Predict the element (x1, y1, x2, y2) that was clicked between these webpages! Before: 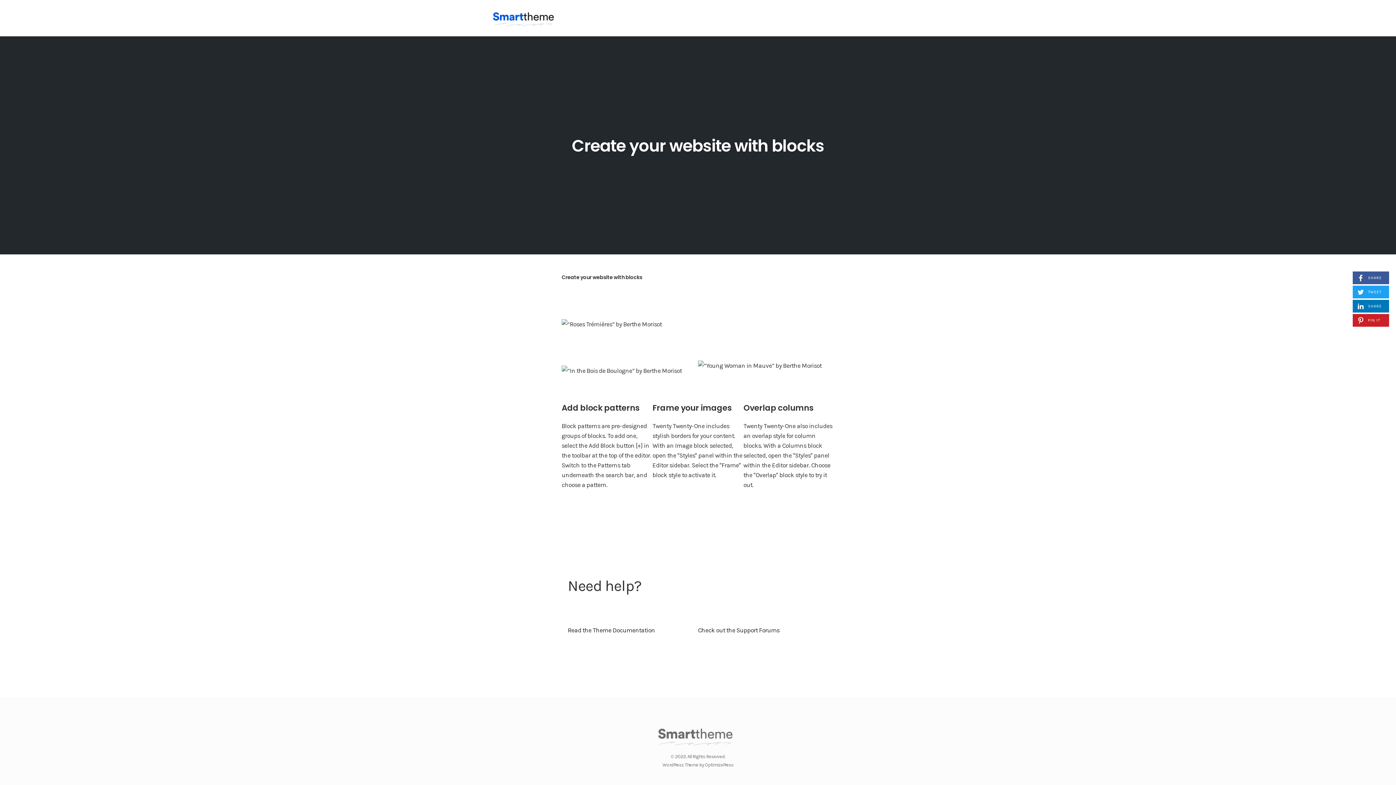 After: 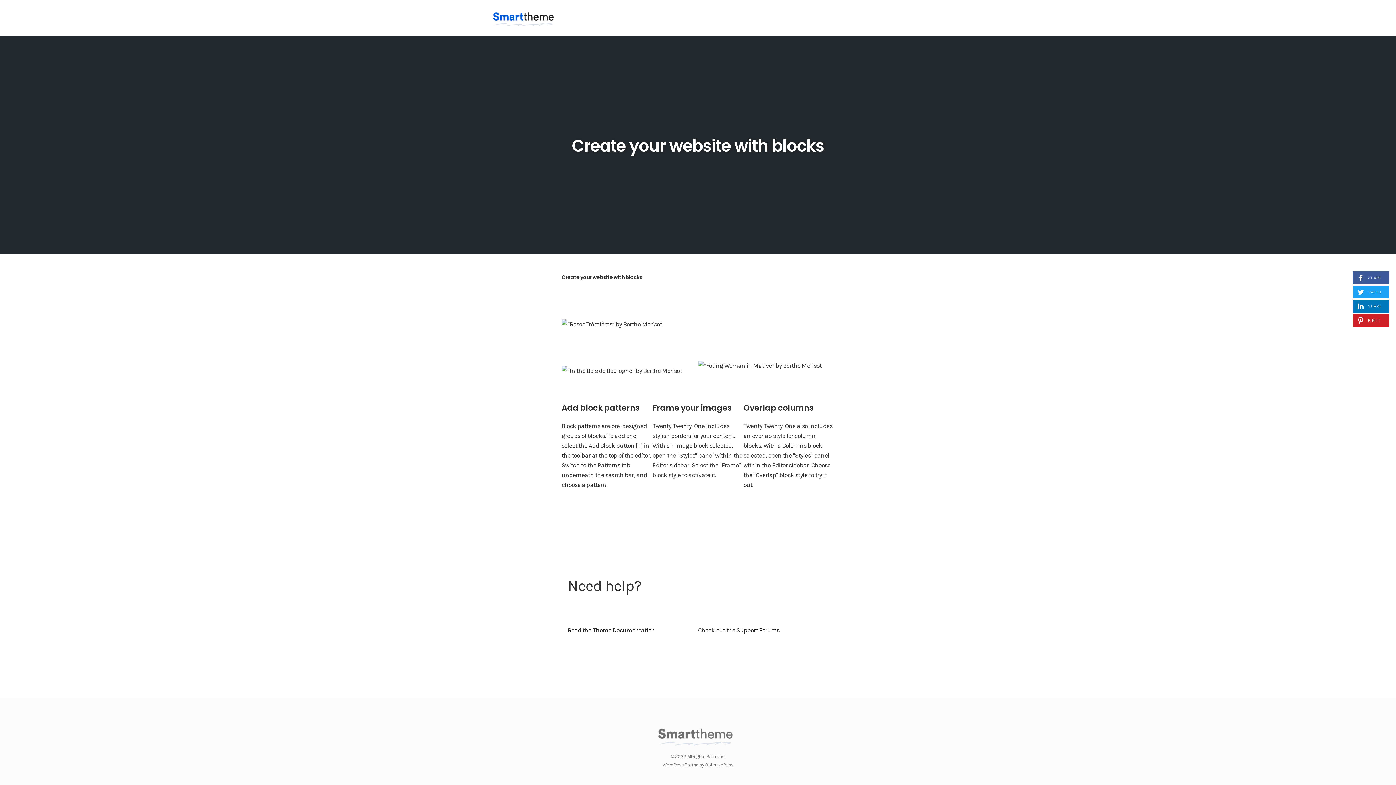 Action: label: Create your website with blocks bbox: (572, 134, 824, 157)